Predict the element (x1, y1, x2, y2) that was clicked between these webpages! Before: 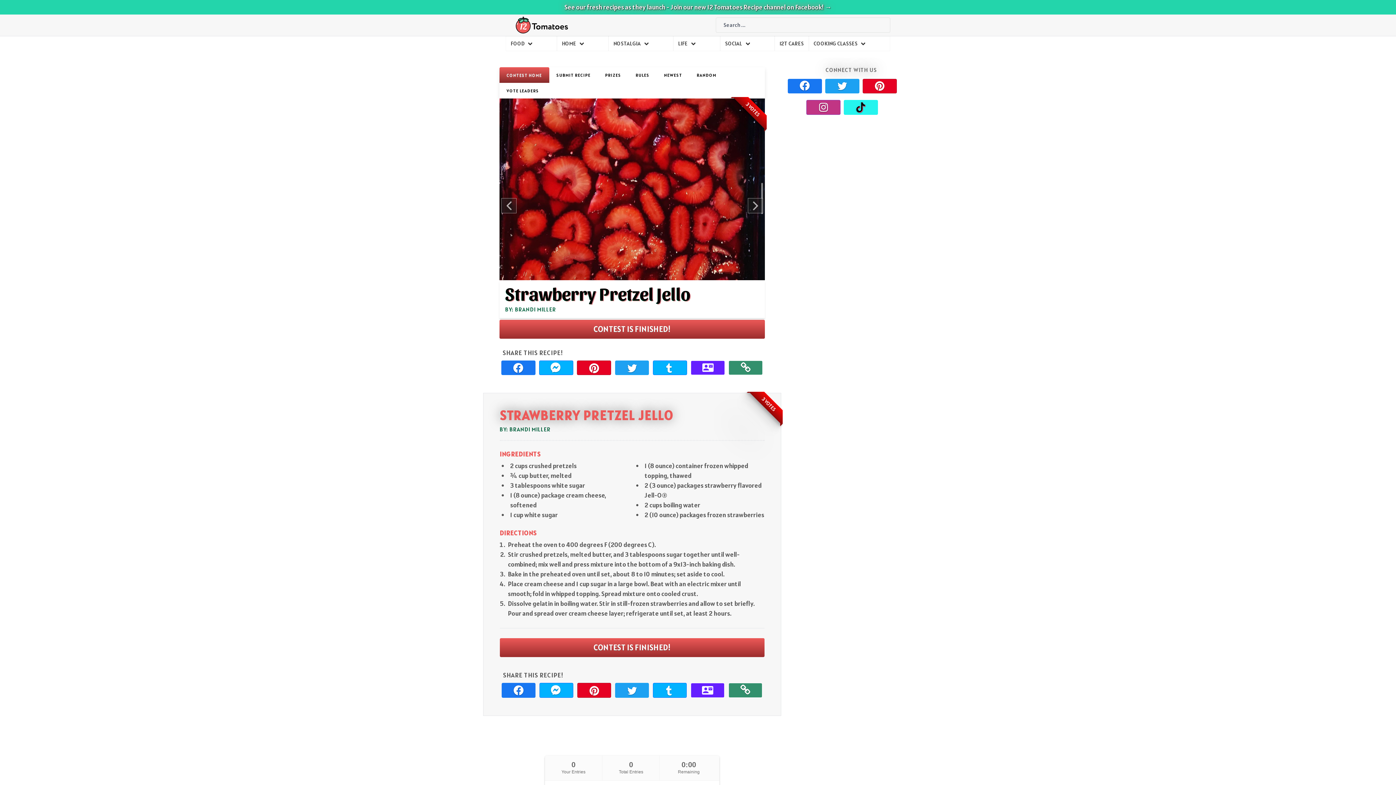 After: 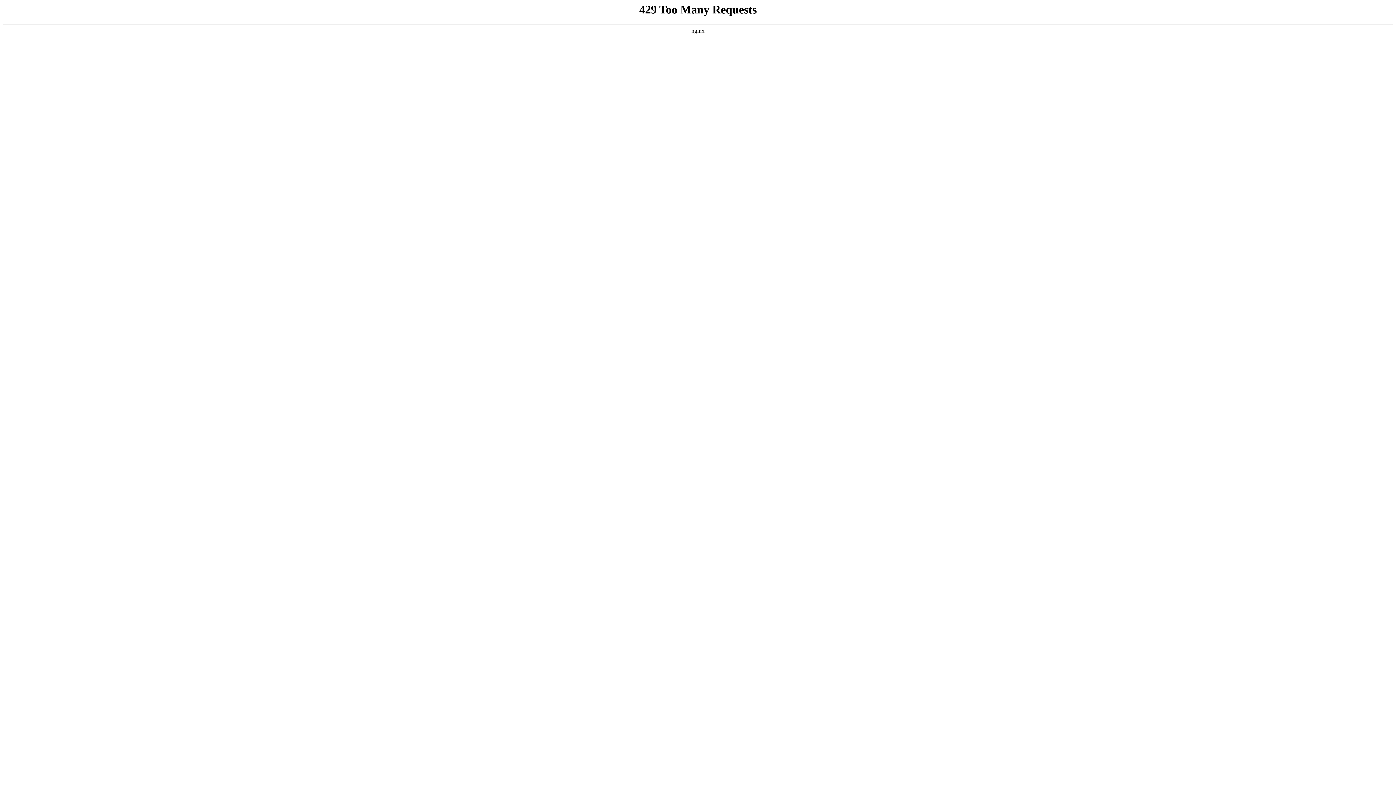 Action: bbox: (499, 82, 546, 98) label: VOTE LEADERS